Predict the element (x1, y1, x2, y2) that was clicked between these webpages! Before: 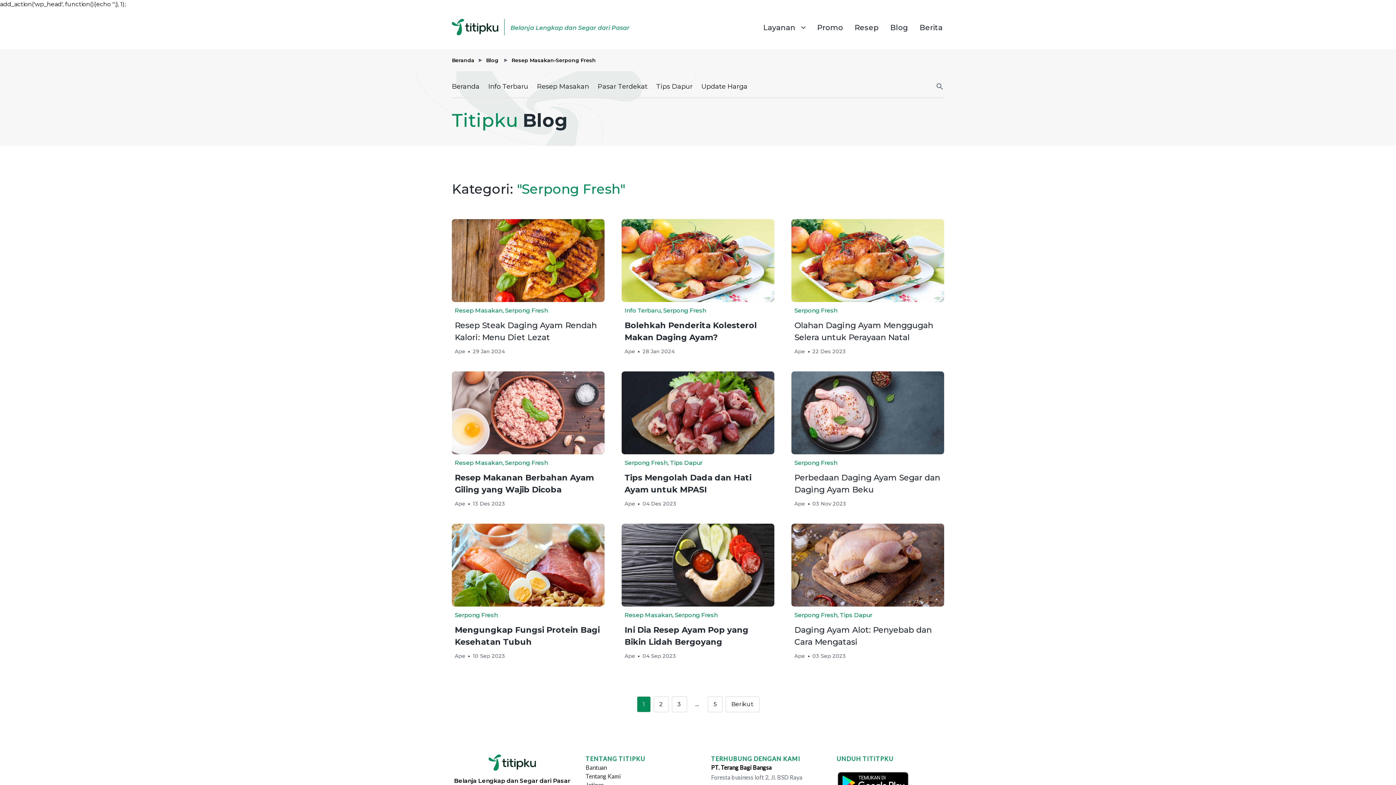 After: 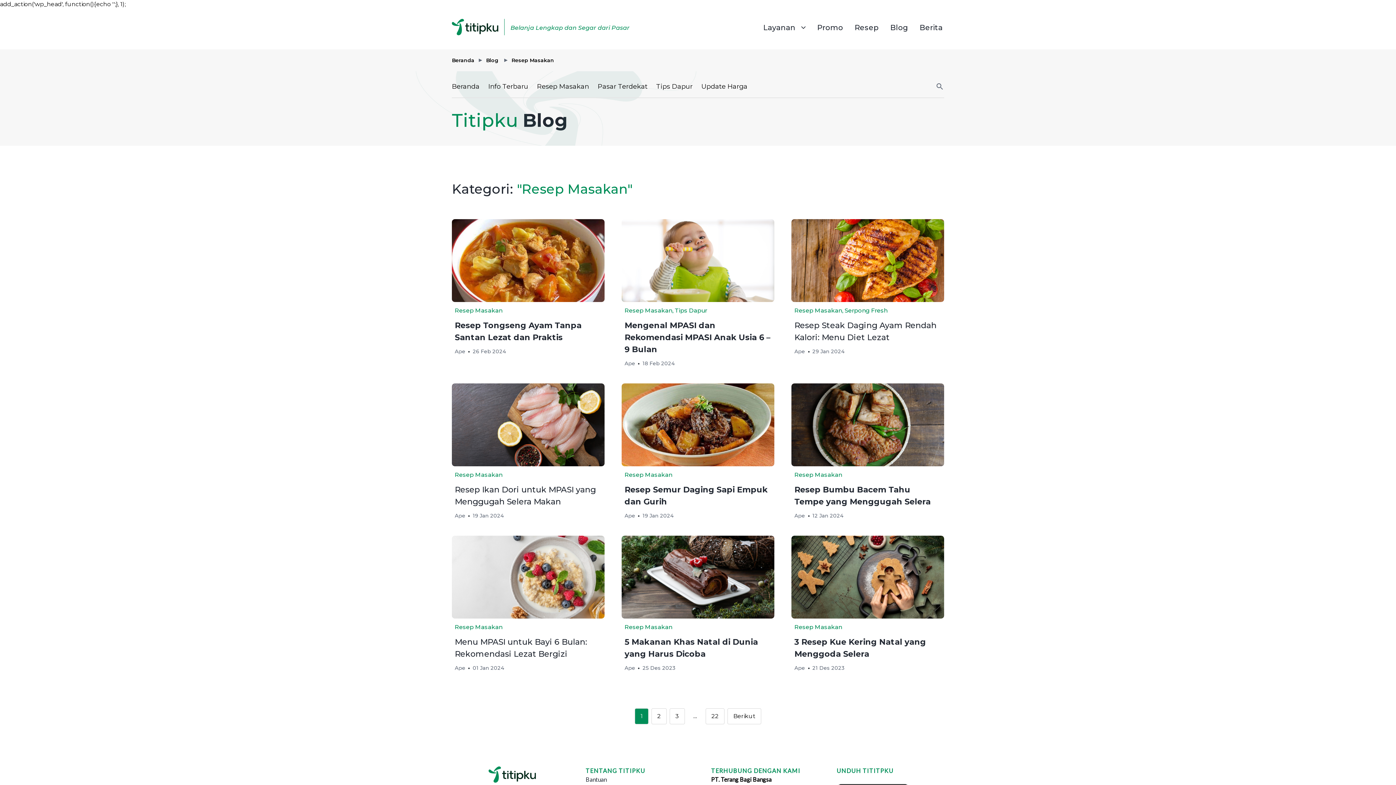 Action: bbox: (511, 56, 554, 64) label: Resep Masakan